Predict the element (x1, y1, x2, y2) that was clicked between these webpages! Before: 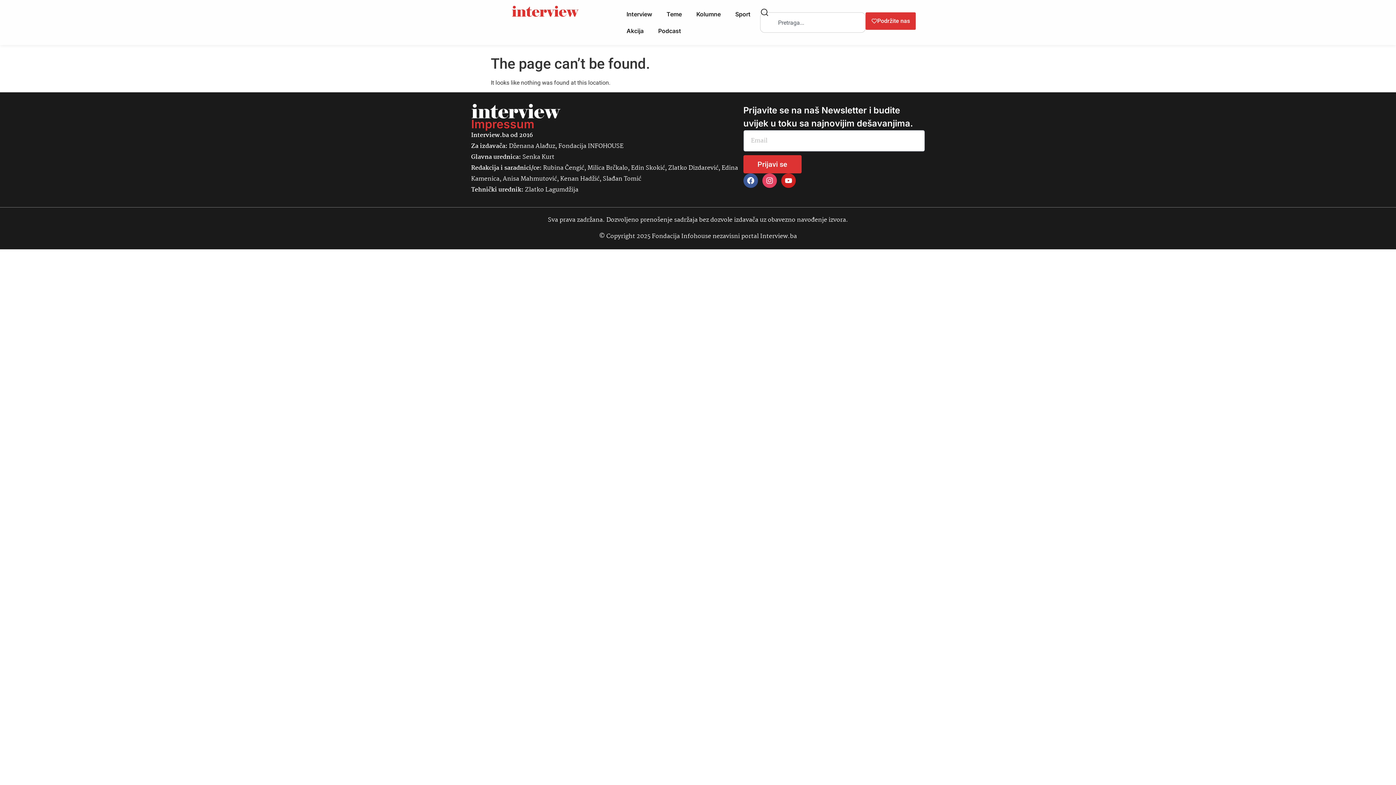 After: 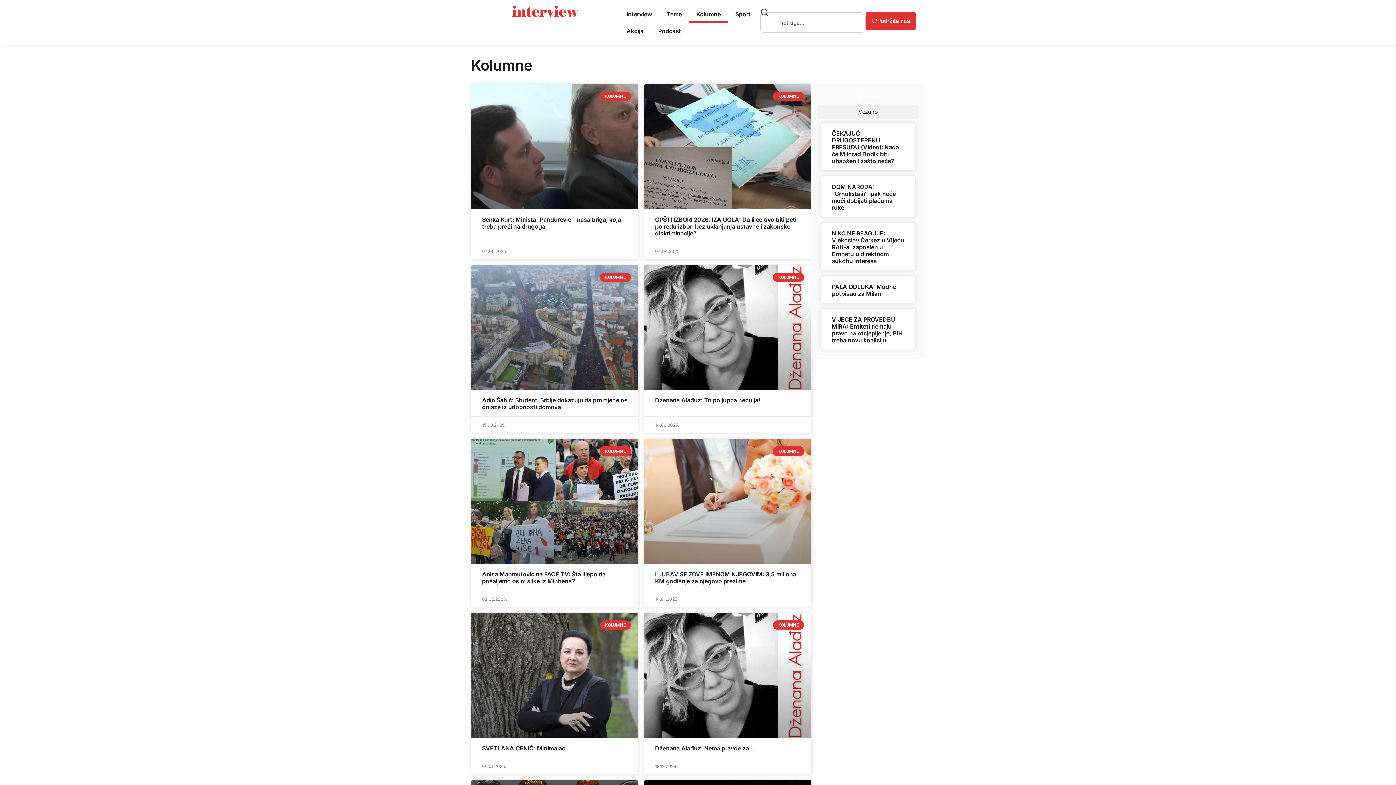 Action: label: Kolumne bbox: (689, 5, 728, 22)